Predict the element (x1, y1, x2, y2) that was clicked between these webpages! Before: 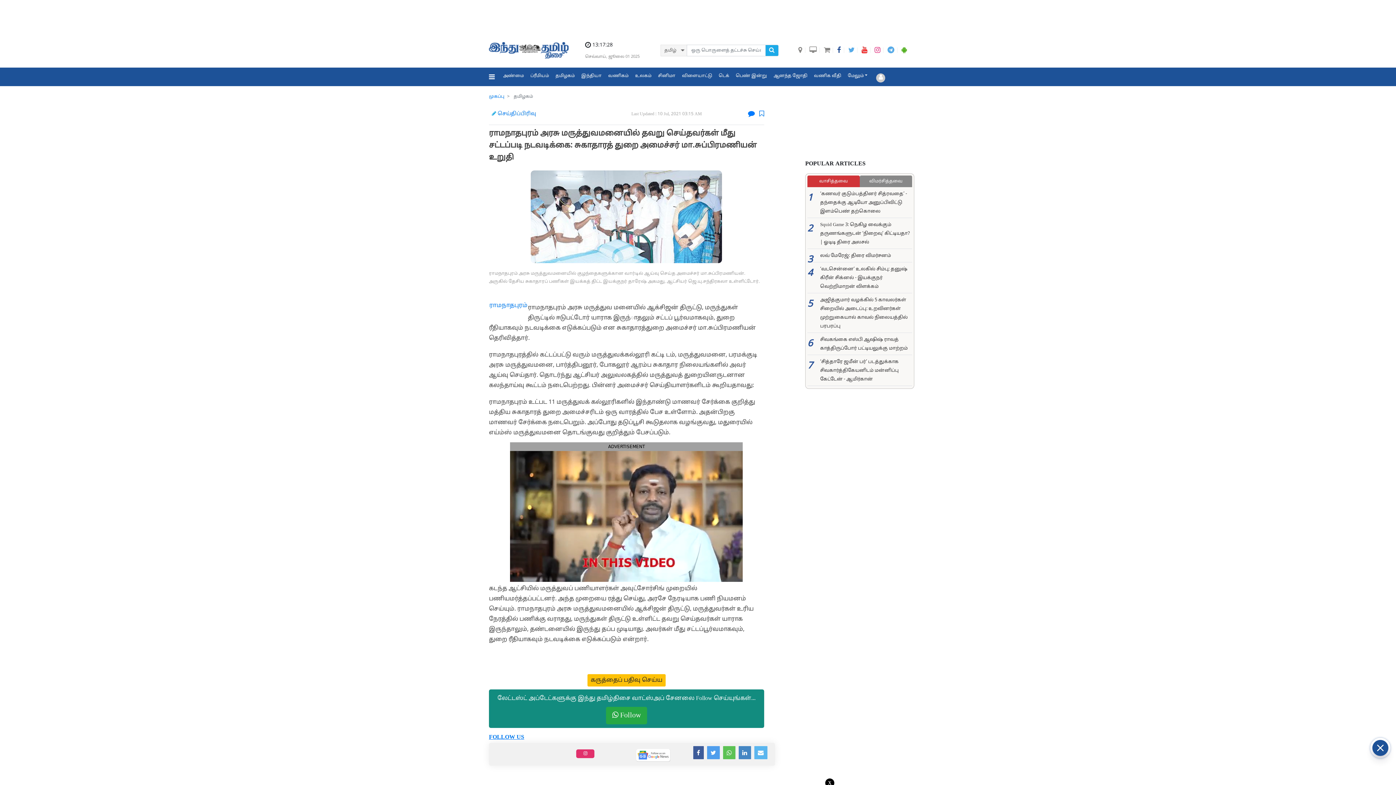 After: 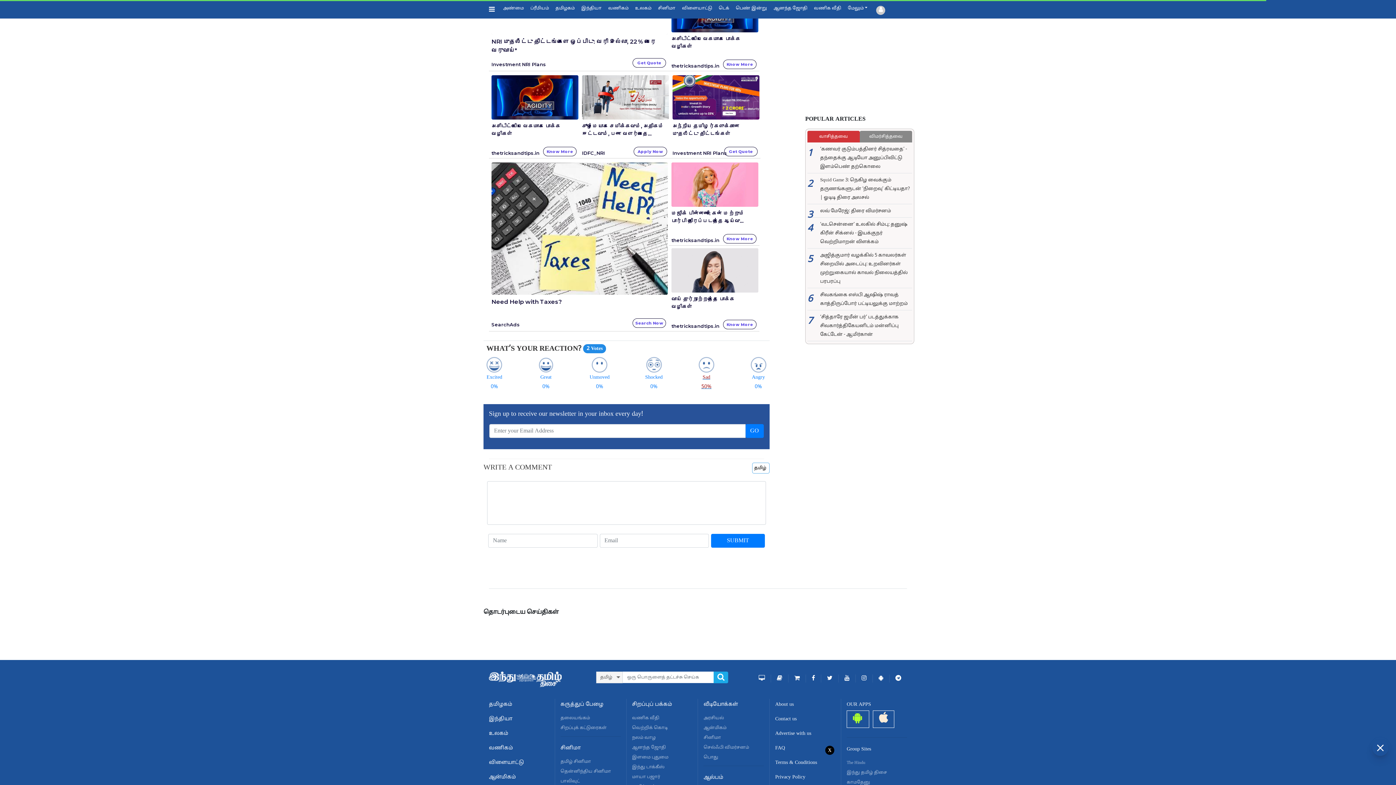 Action: label: Sad
0% bbox: (698, 677, 714, 712)